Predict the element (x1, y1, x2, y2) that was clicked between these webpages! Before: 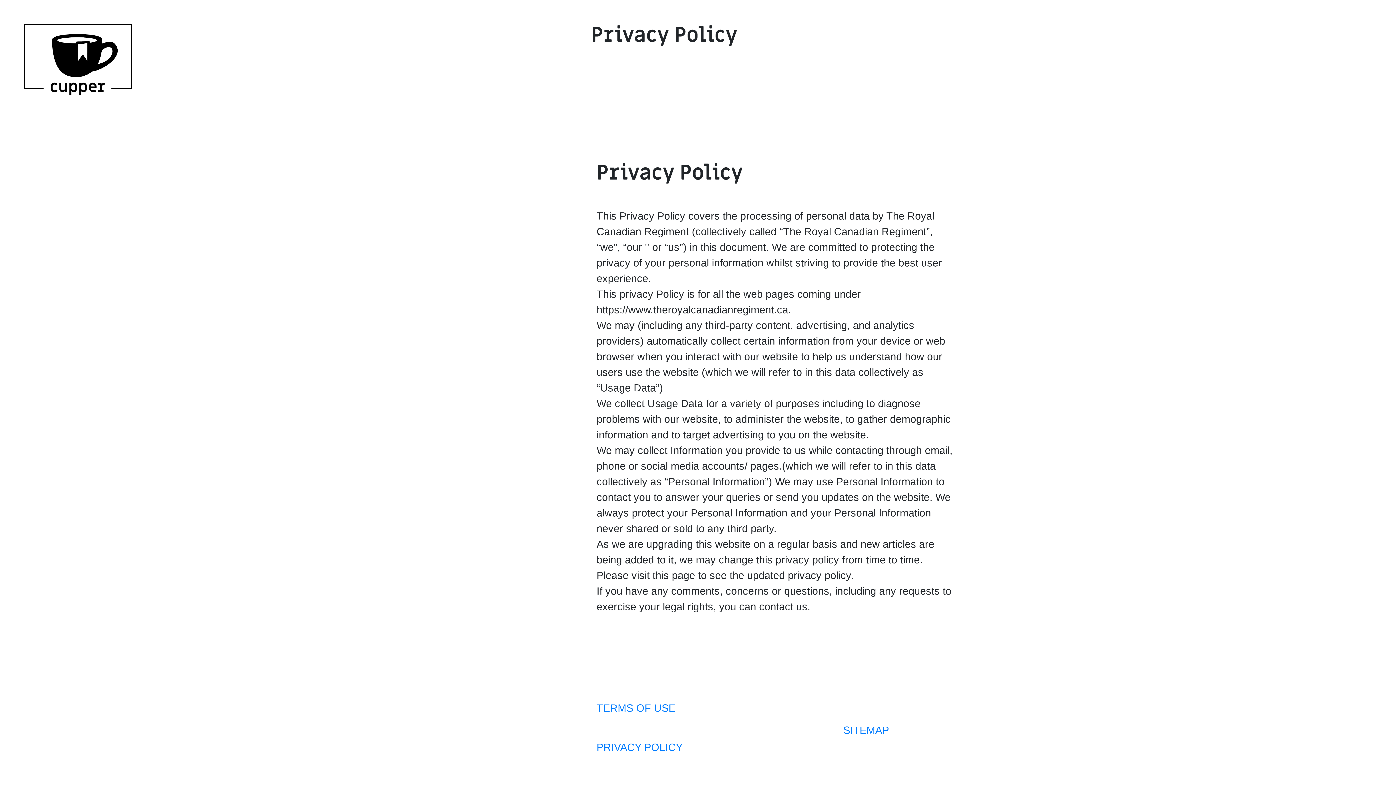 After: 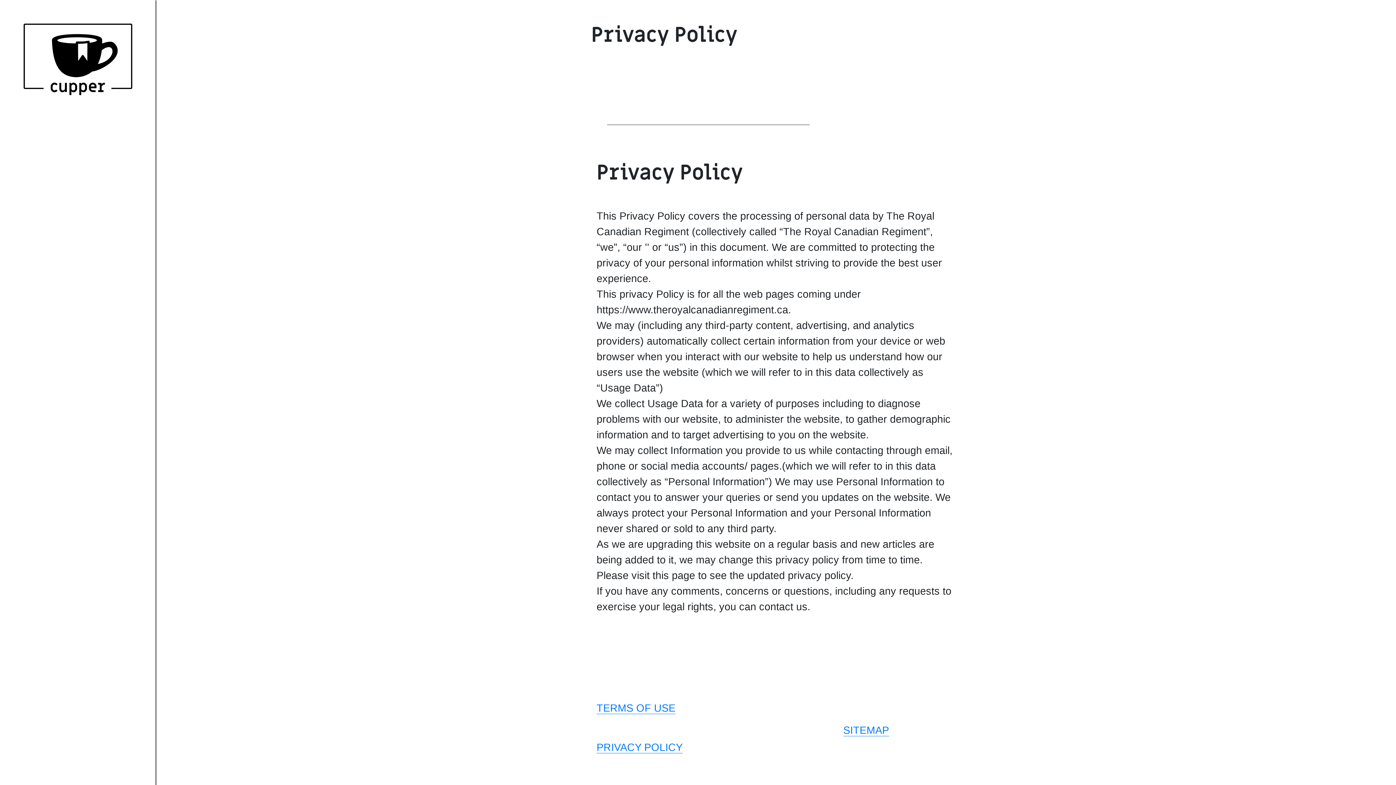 Action: bbox: (607, 75, 809, 124) label:  The Royal Canadian Regiment